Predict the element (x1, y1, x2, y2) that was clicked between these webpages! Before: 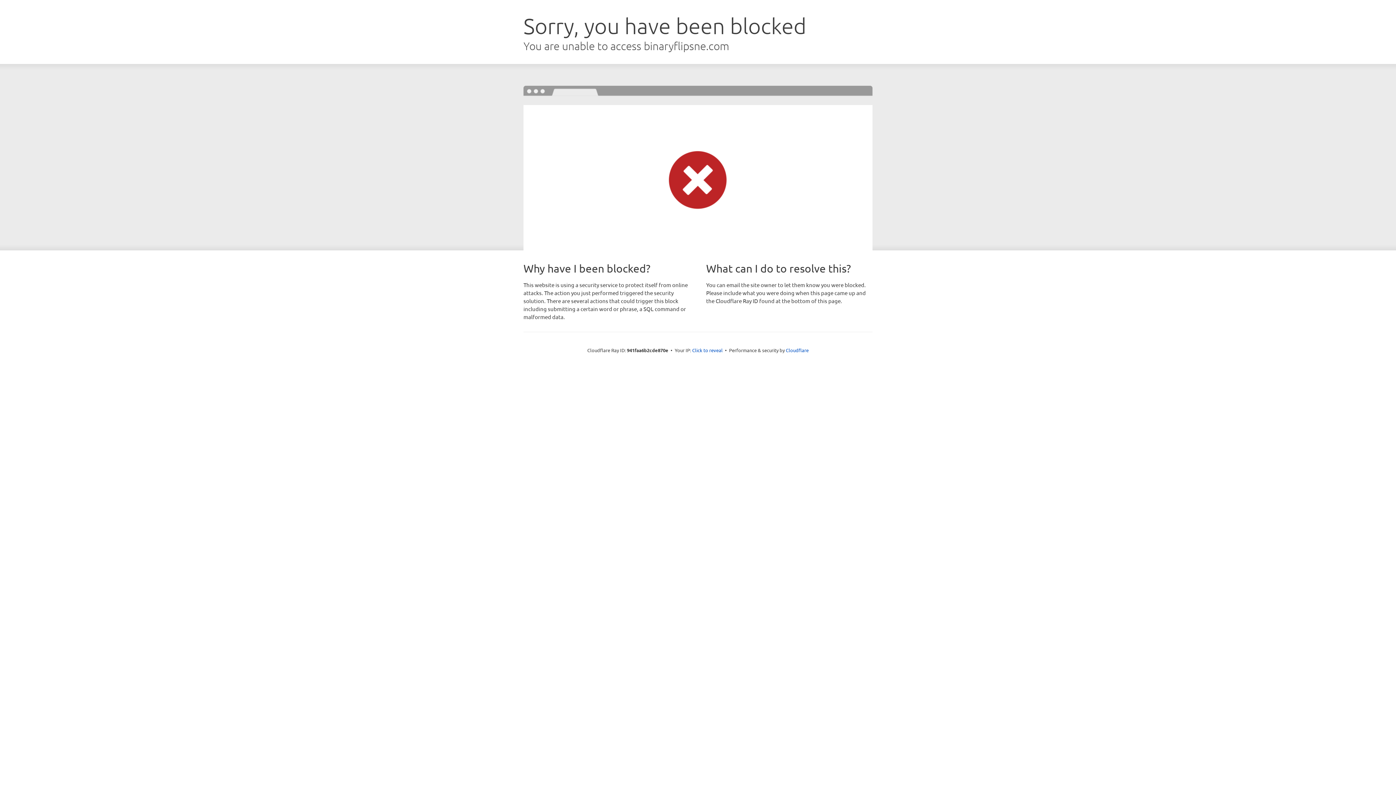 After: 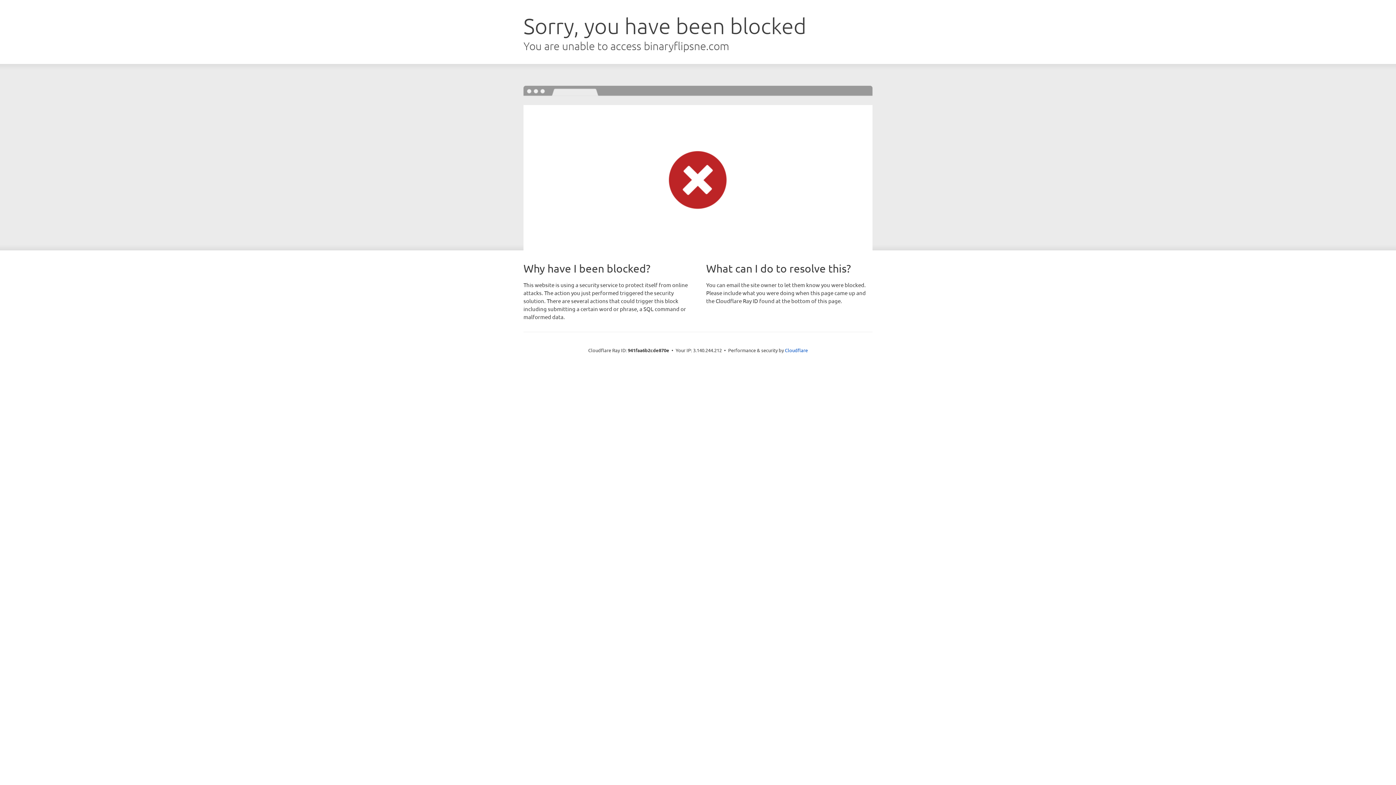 Action: label: Click to reveal bbox: (692, 346, 722, 353)